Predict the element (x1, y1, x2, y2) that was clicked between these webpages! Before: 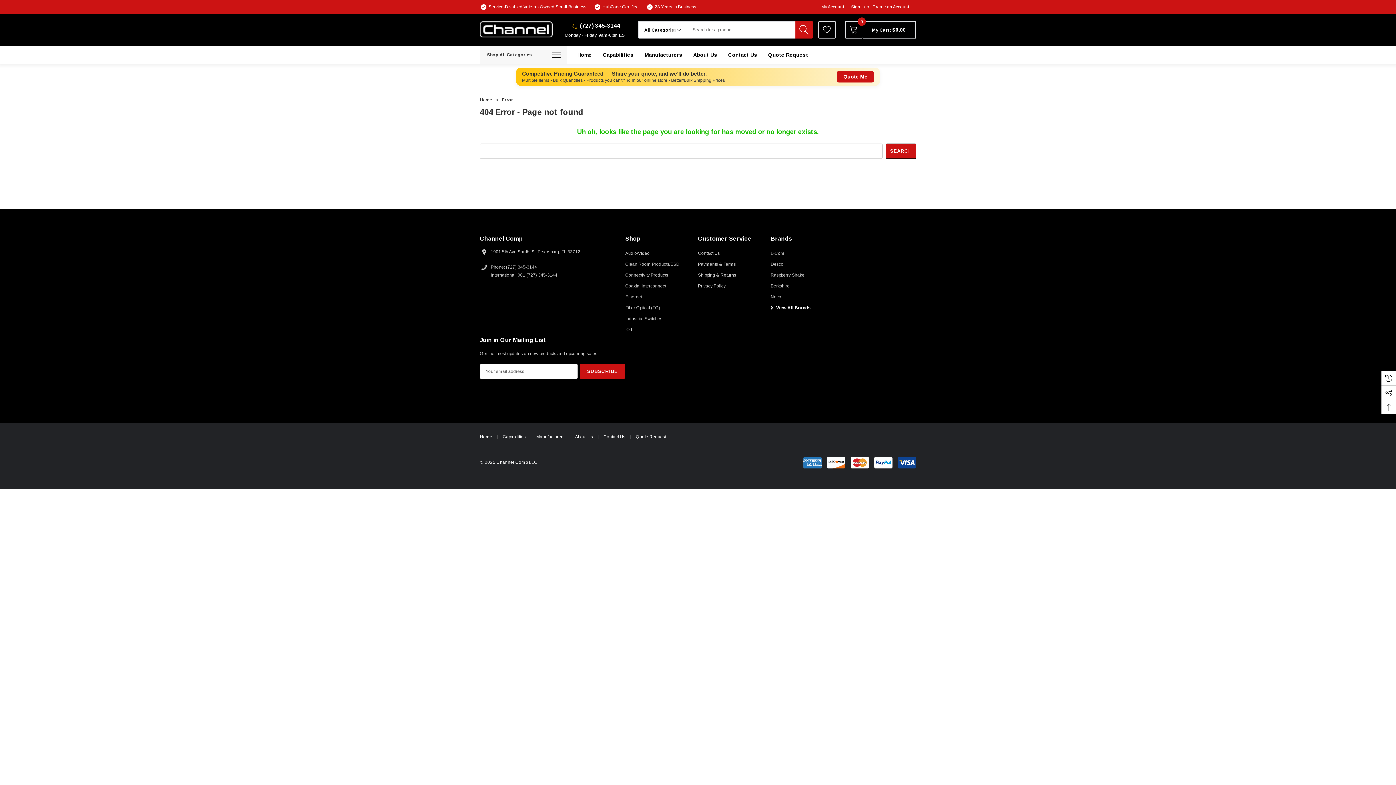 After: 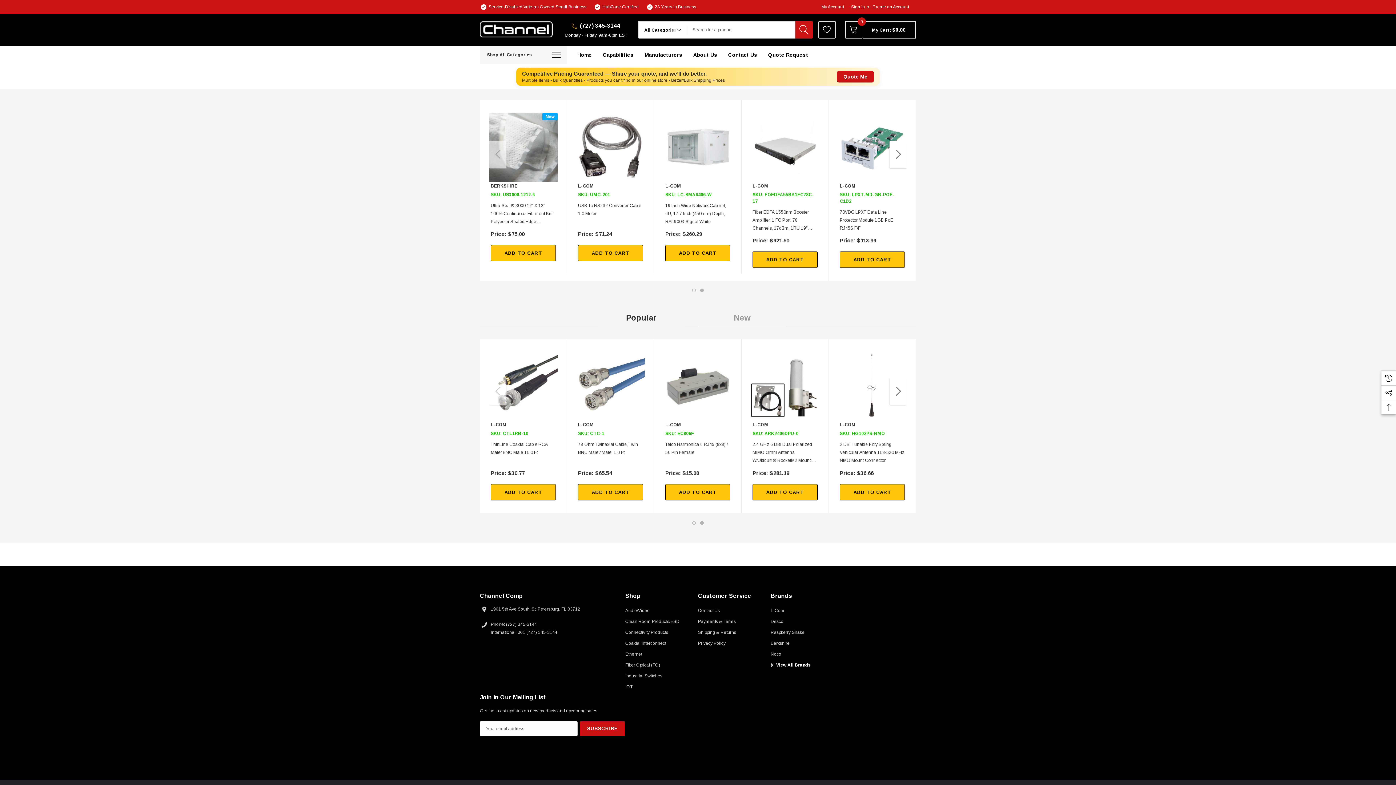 Action: bbox: (572, 45, 597, 64) label: Home